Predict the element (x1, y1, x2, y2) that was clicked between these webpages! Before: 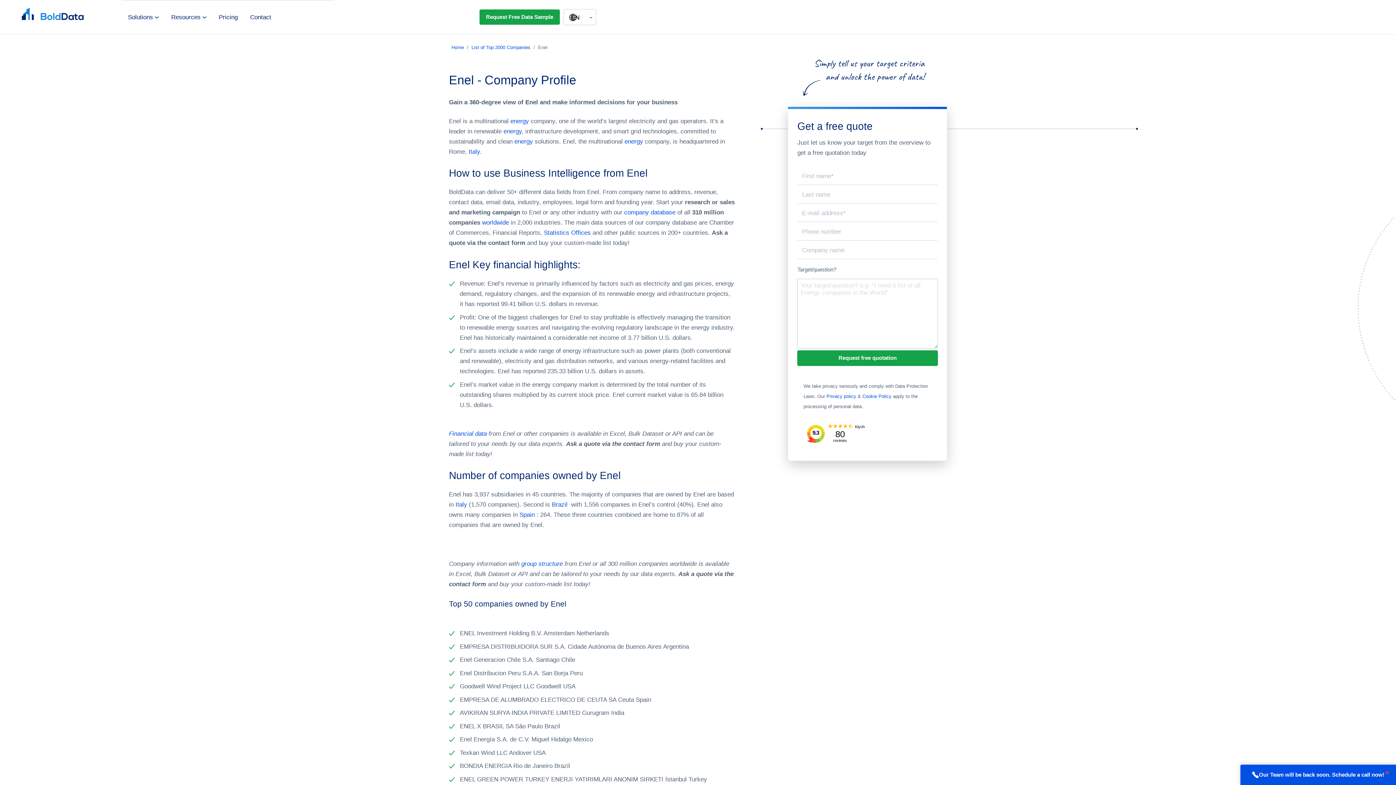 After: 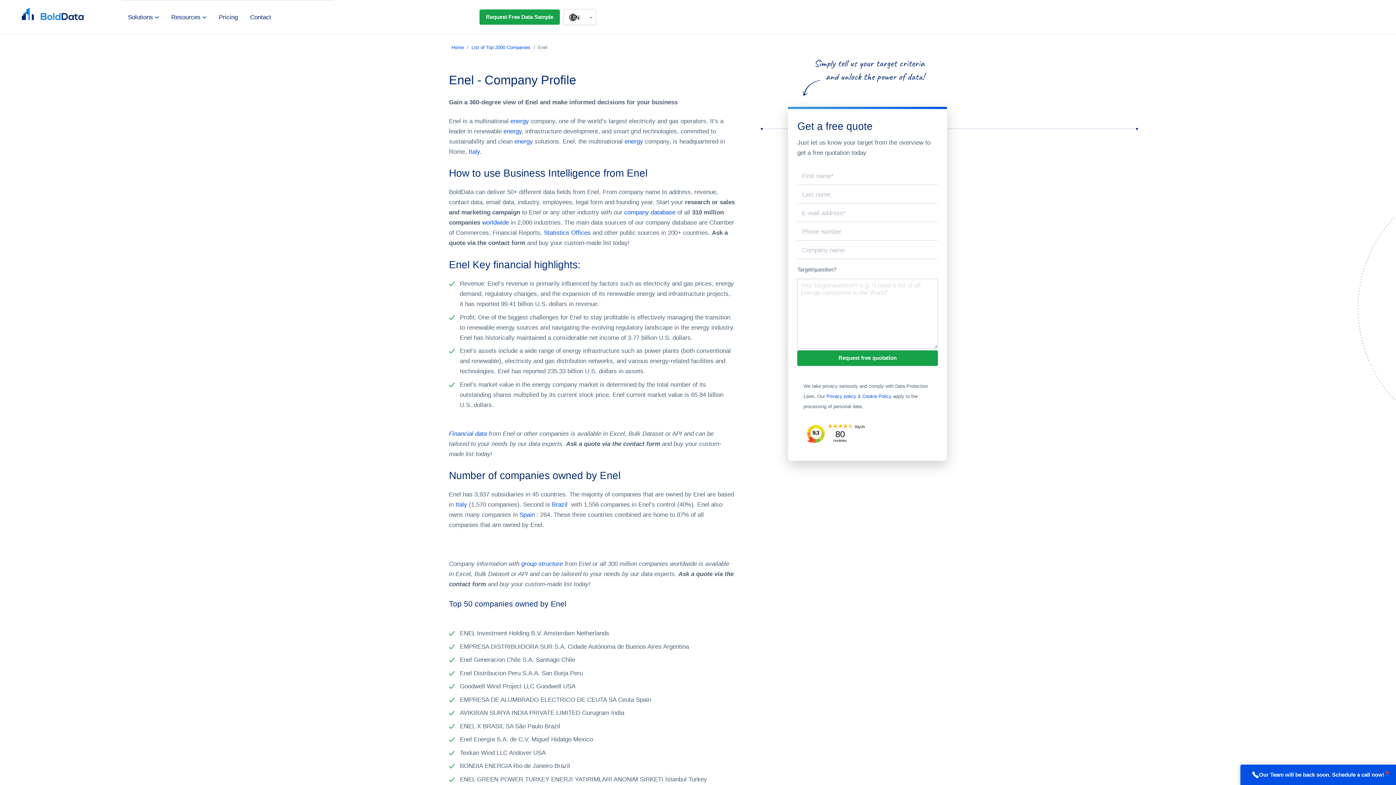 Action: bbox: (482, 219, 509, 226) label: worldwide